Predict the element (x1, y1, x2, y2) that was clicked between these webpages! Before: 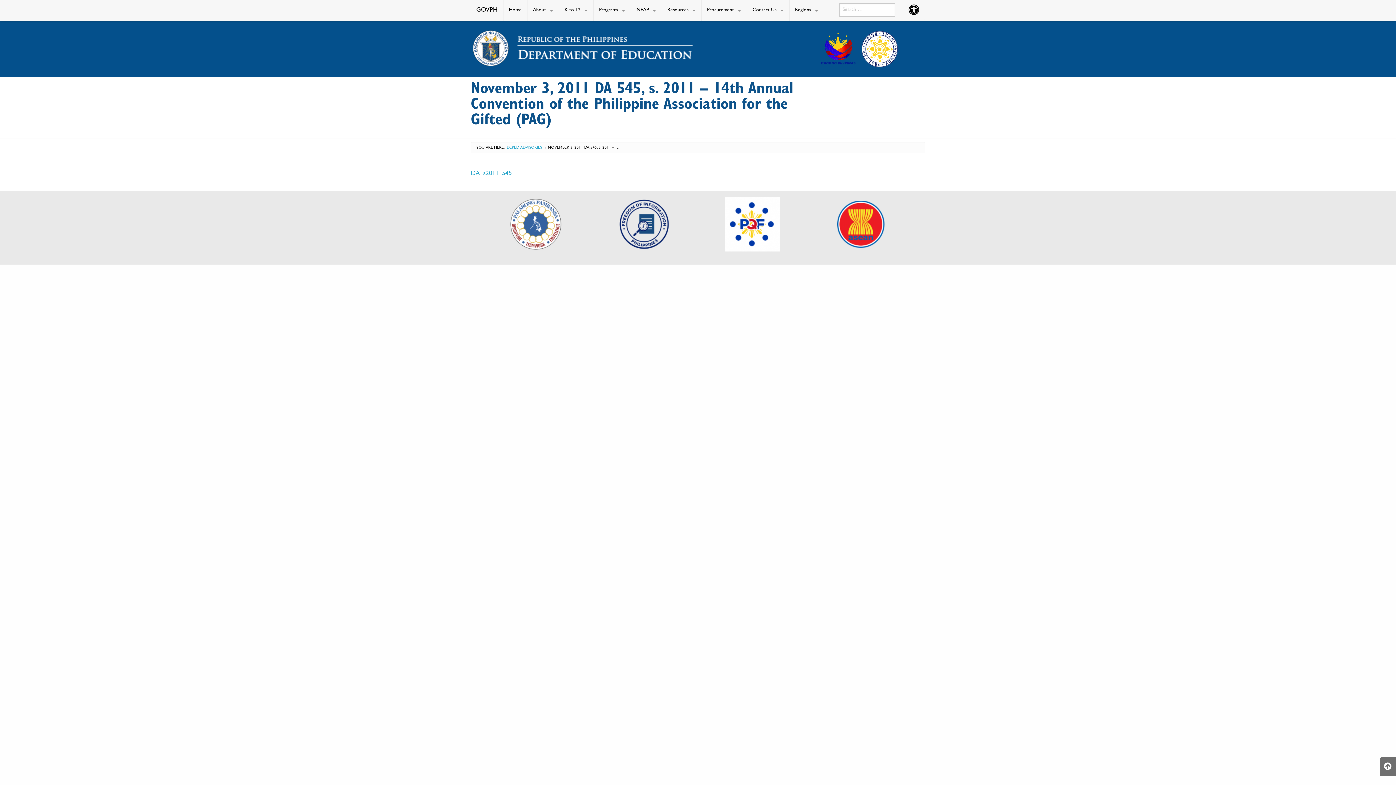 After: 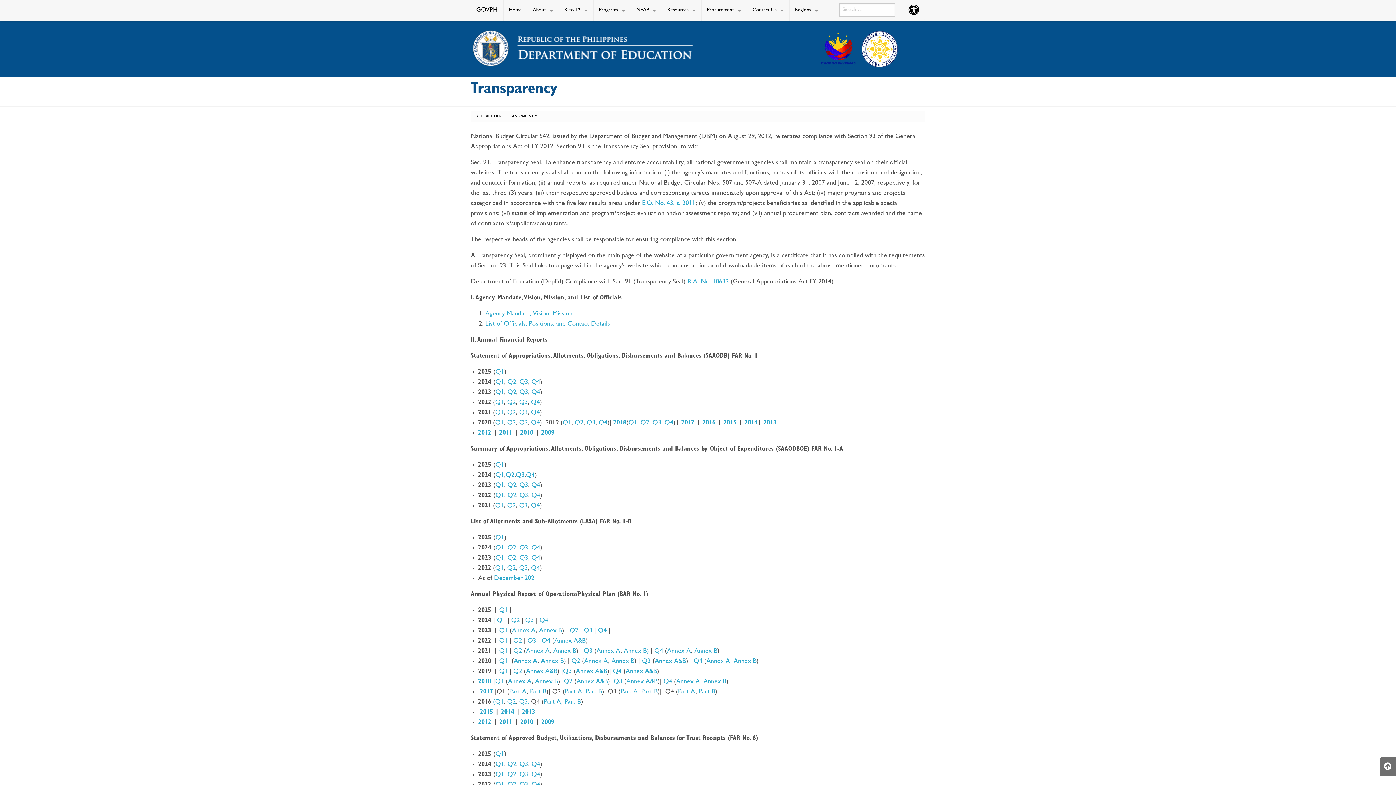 Action: bbox: (858, 46, 898, 52)